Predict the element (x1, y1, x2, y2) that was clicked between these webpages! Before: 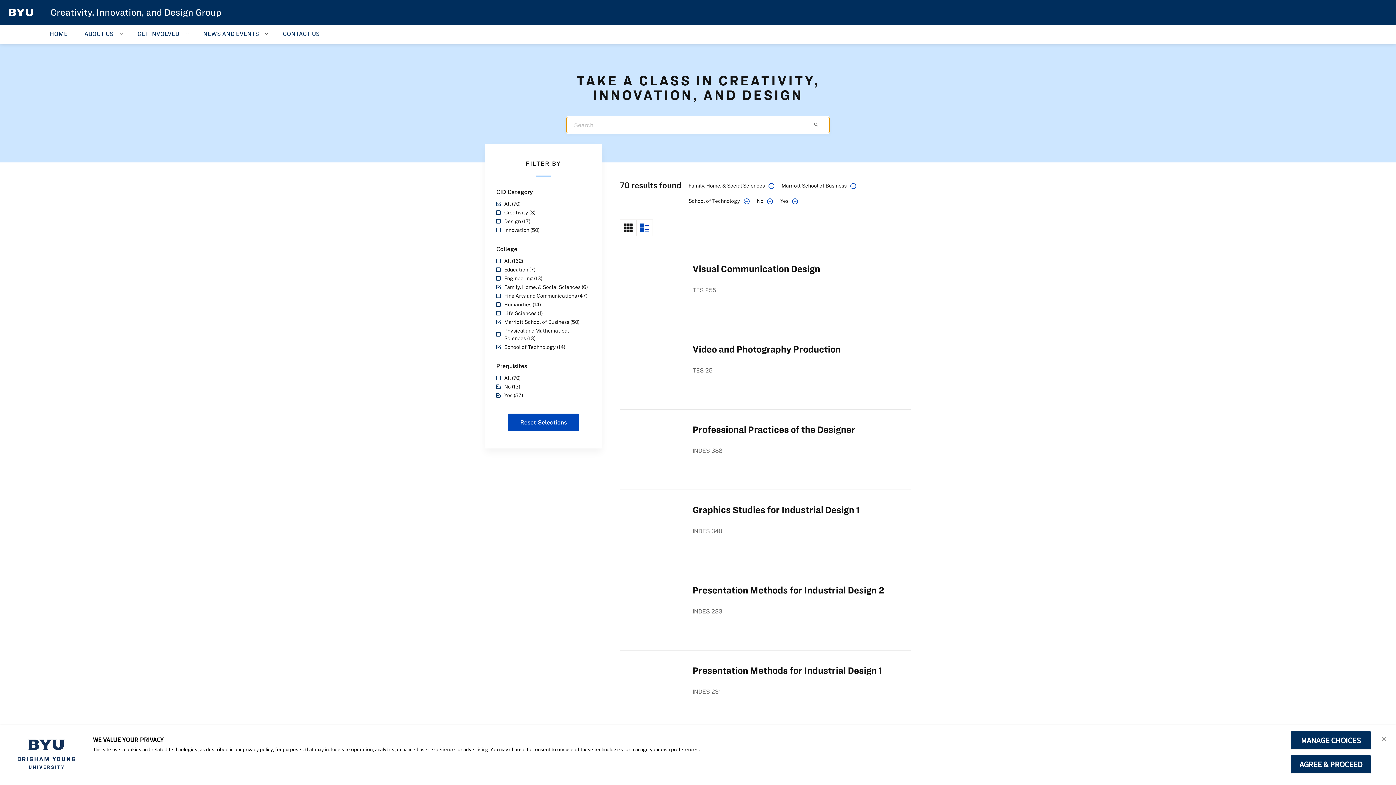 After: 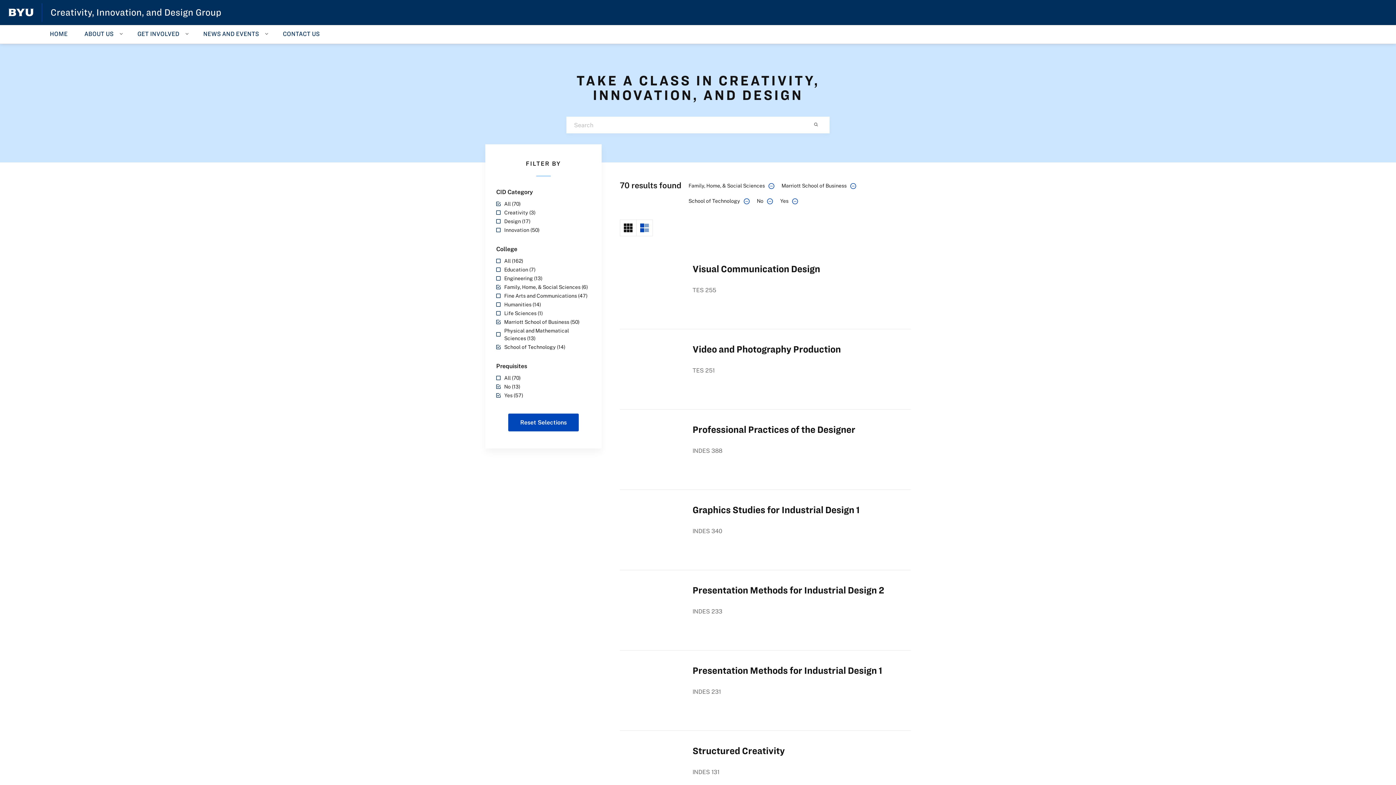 Action: bbox: (1377, 730, 1391, 747) label: close banner